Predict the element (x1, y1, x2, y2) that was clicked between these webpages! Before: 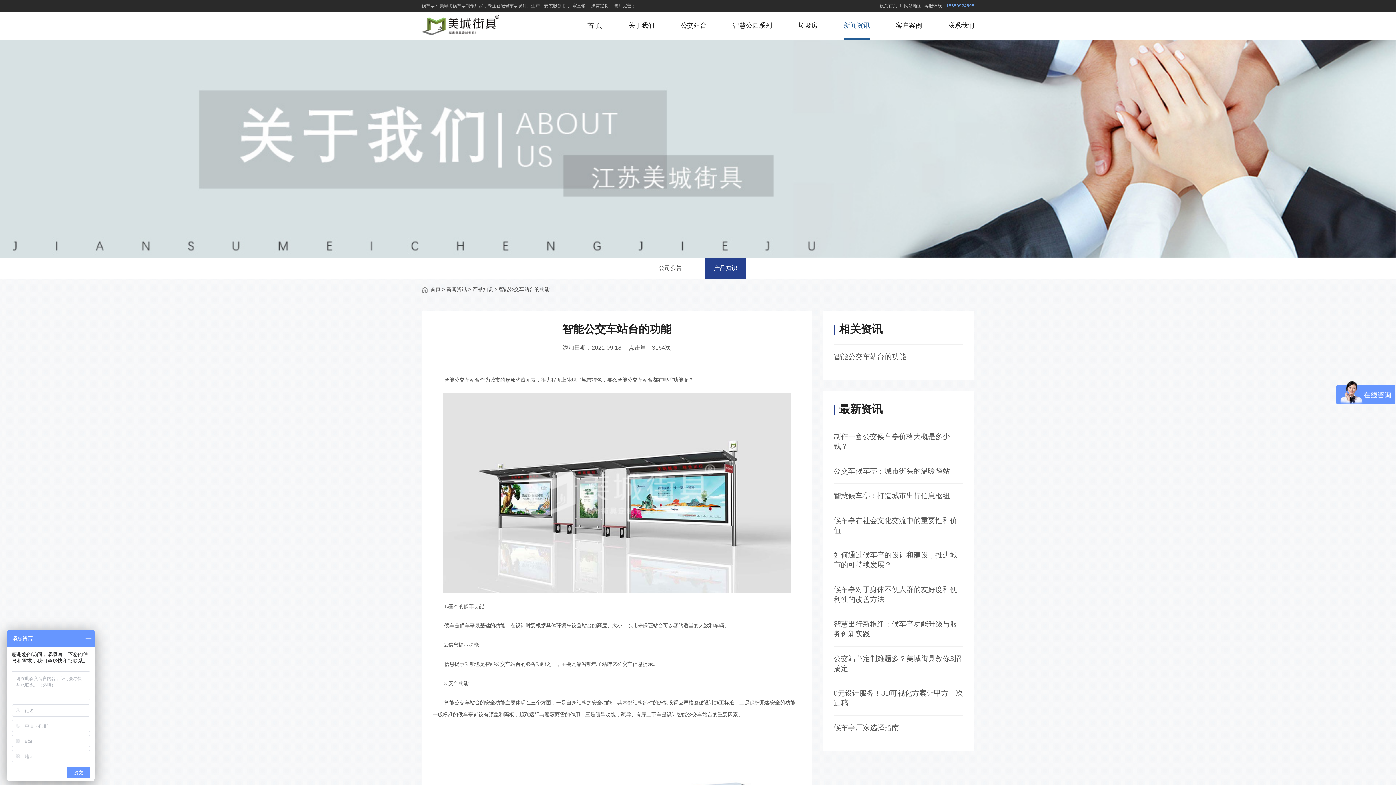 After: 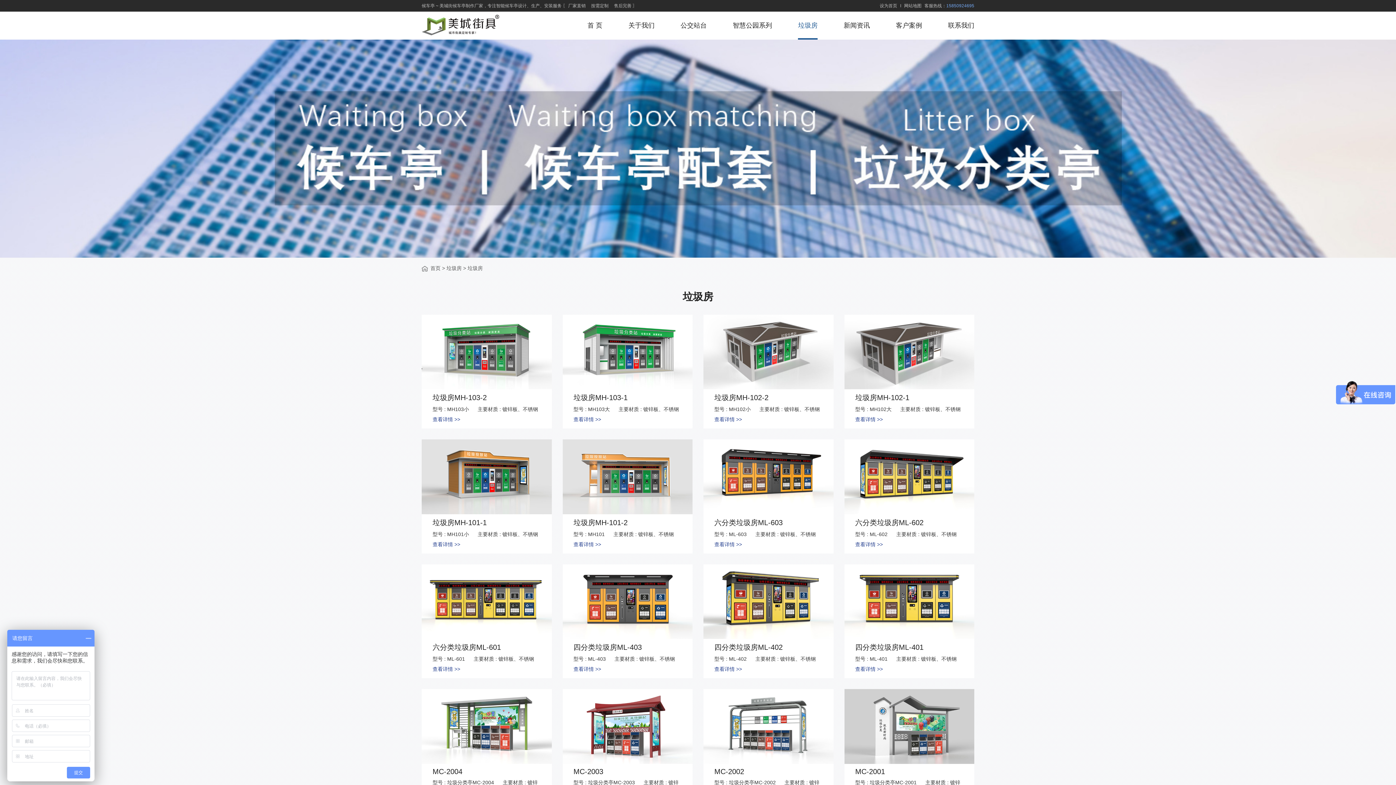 Action: label: 垃圾房 bbox: (798, 11, 817, 39)